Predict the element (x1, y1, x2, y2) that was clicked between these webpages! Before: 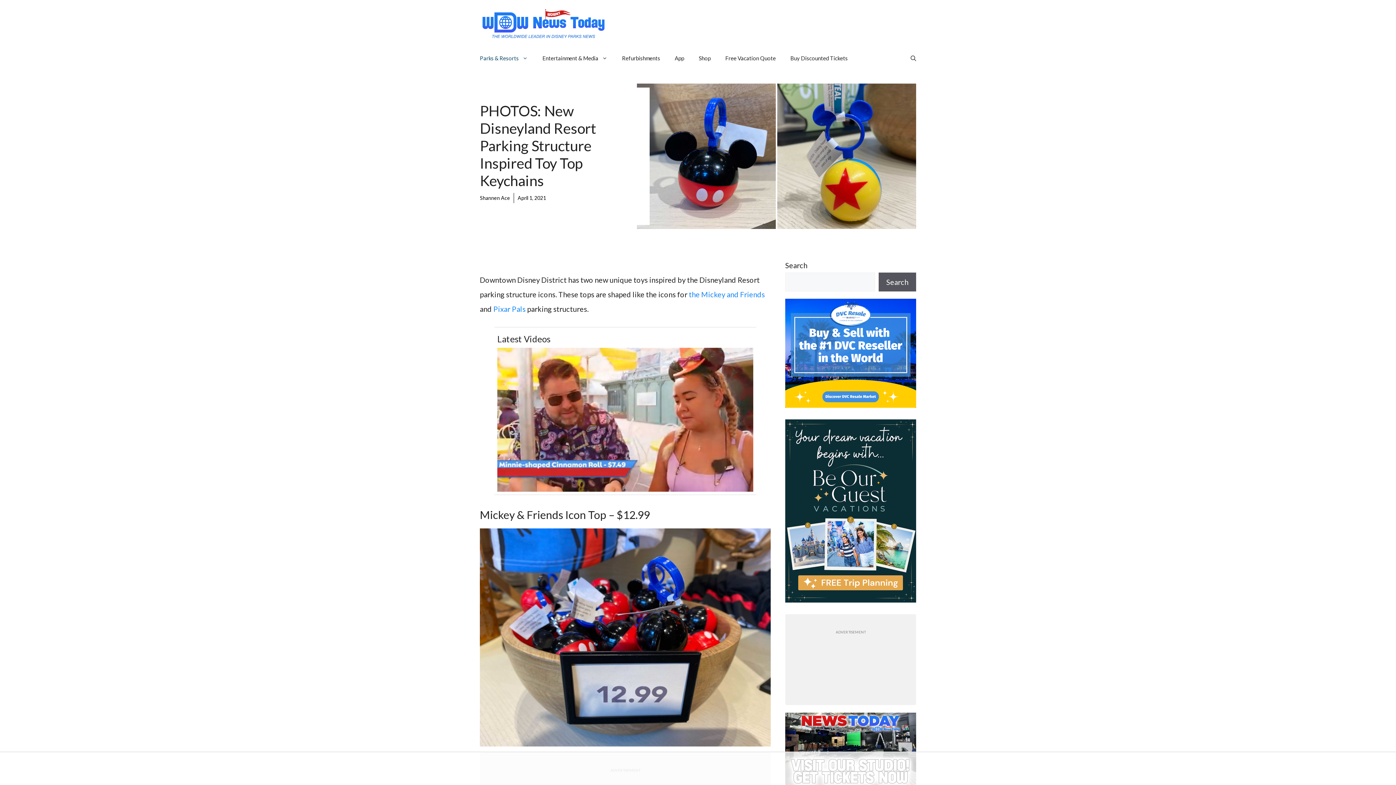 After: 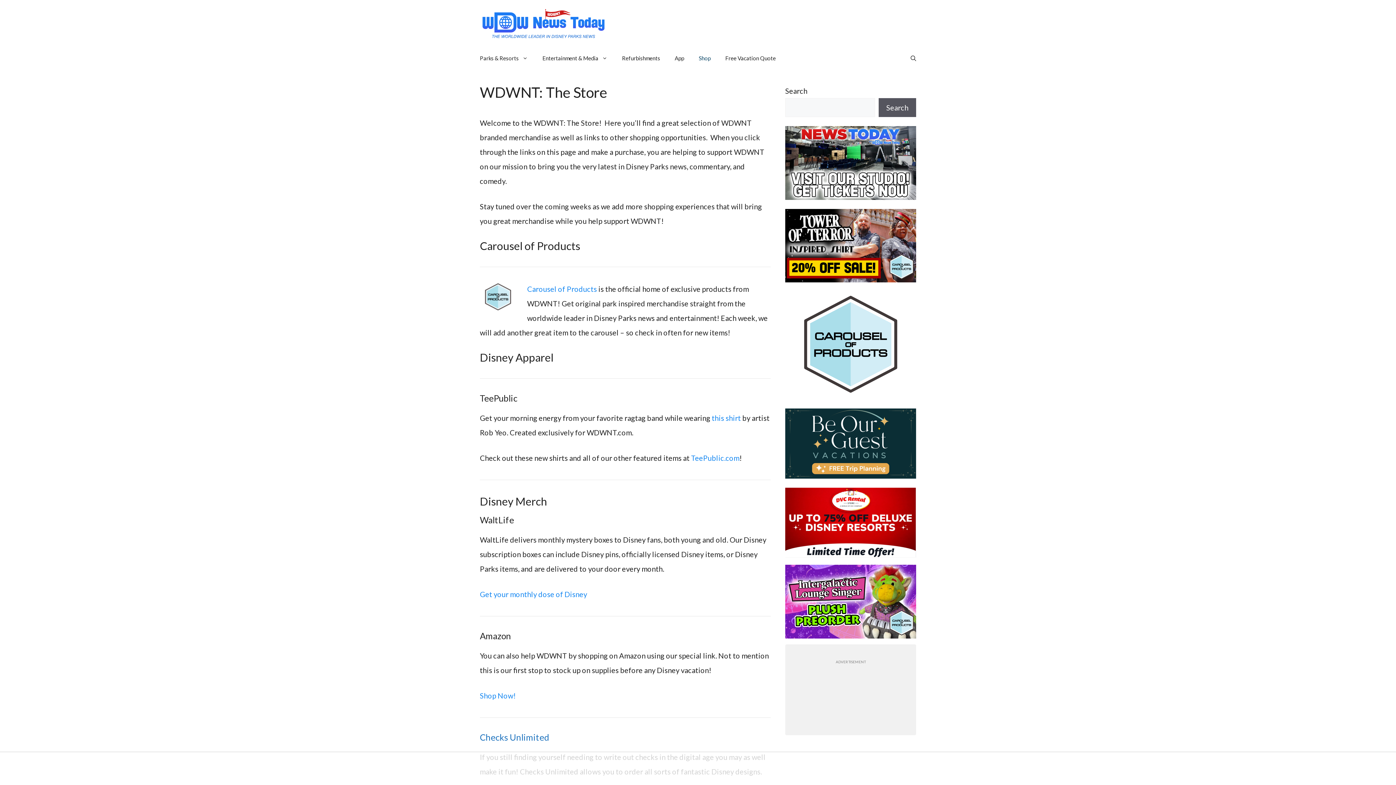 Action: bbox: (691, 47, 718, 69) label: Shop